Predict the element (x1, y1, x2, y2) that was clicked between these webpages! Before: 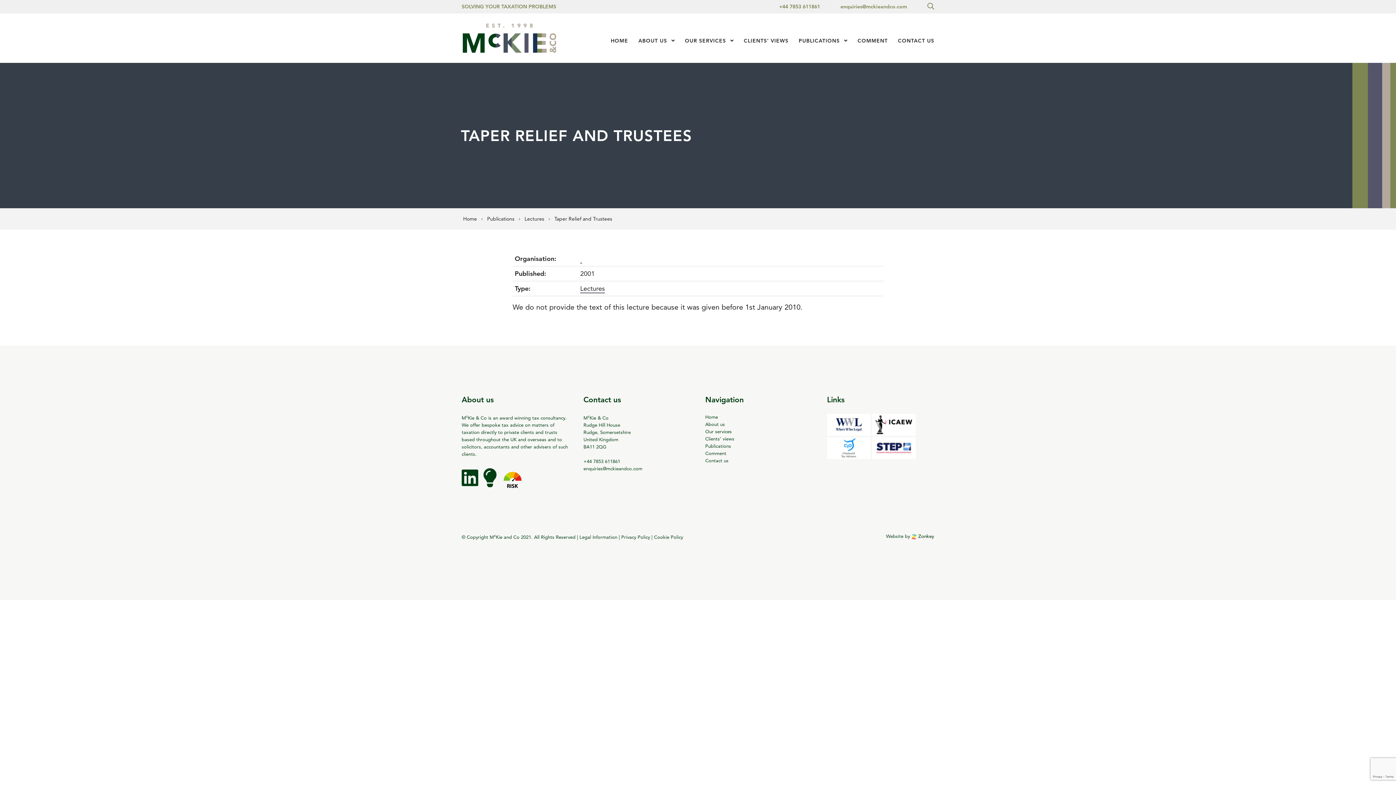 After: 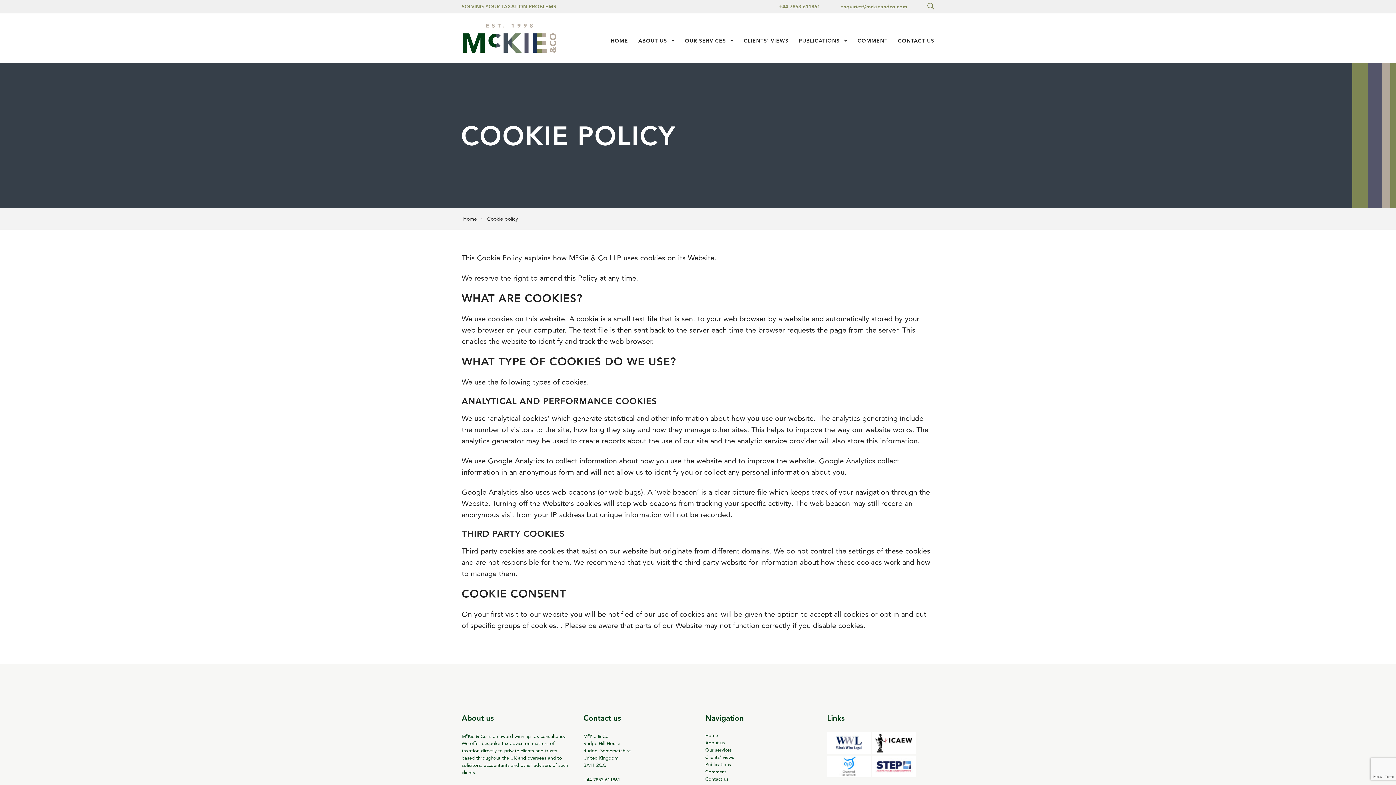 Action: bbox: (654, 534, 683, 540) label: Cookie Policy